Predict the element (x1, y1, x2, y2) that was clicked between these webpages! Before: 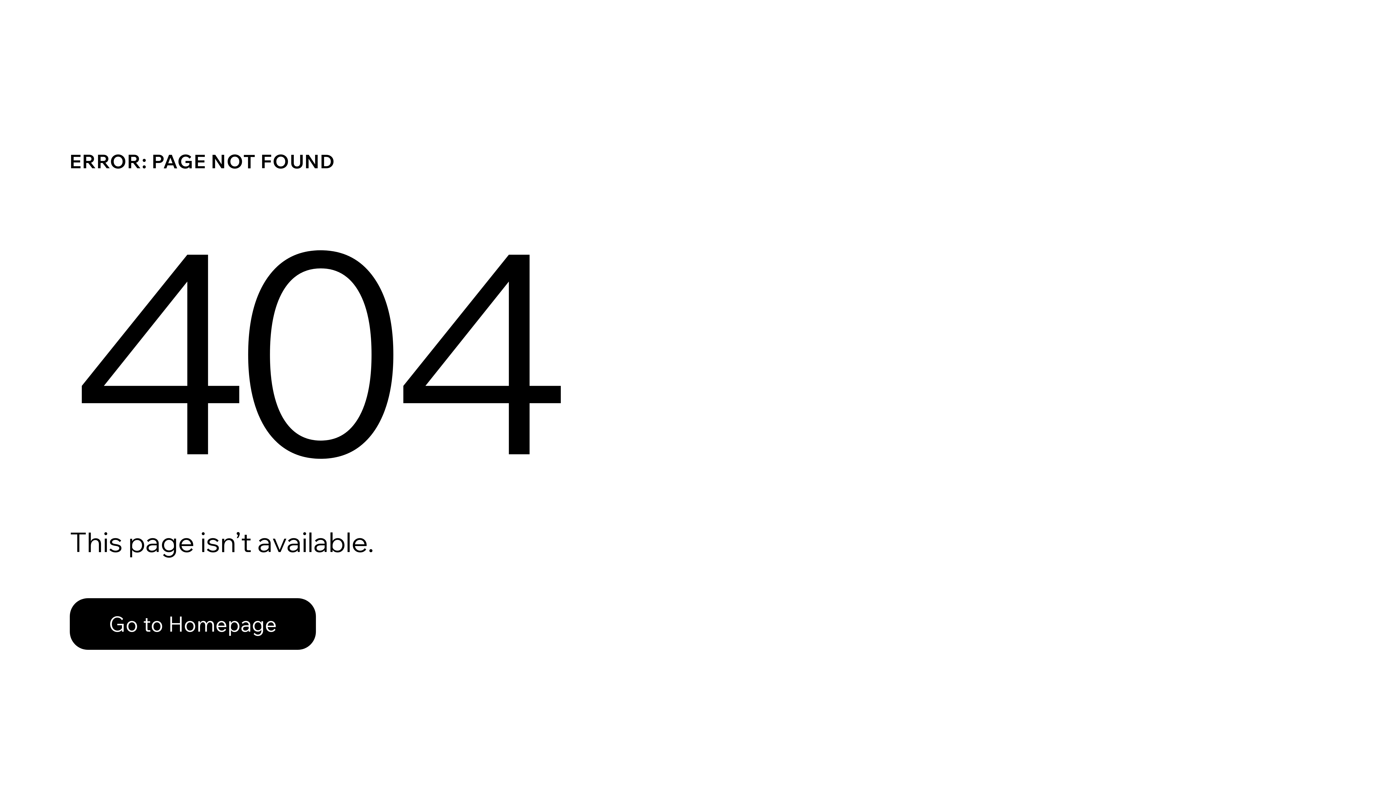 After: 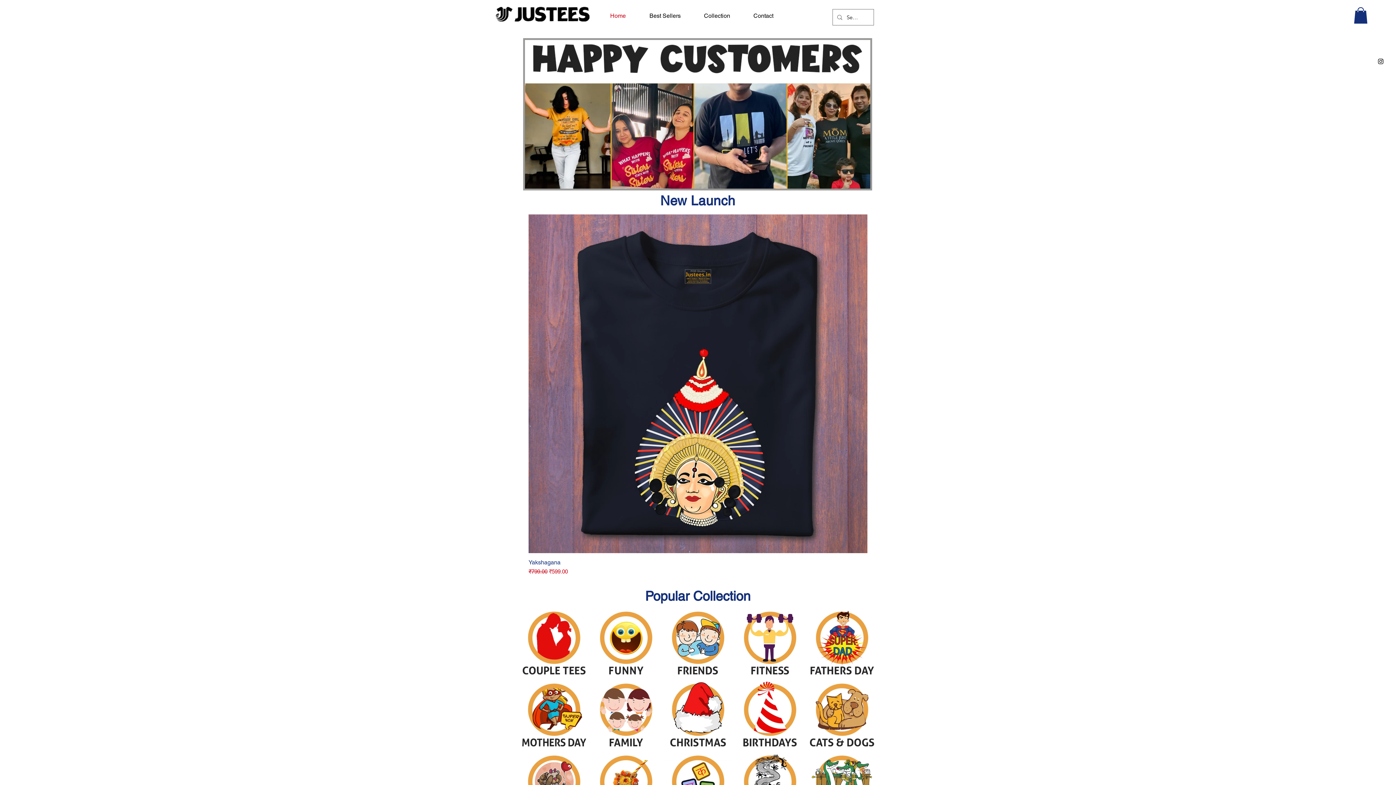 Action: label: Go to Homepage bbox: (69, 582, 768, 659)